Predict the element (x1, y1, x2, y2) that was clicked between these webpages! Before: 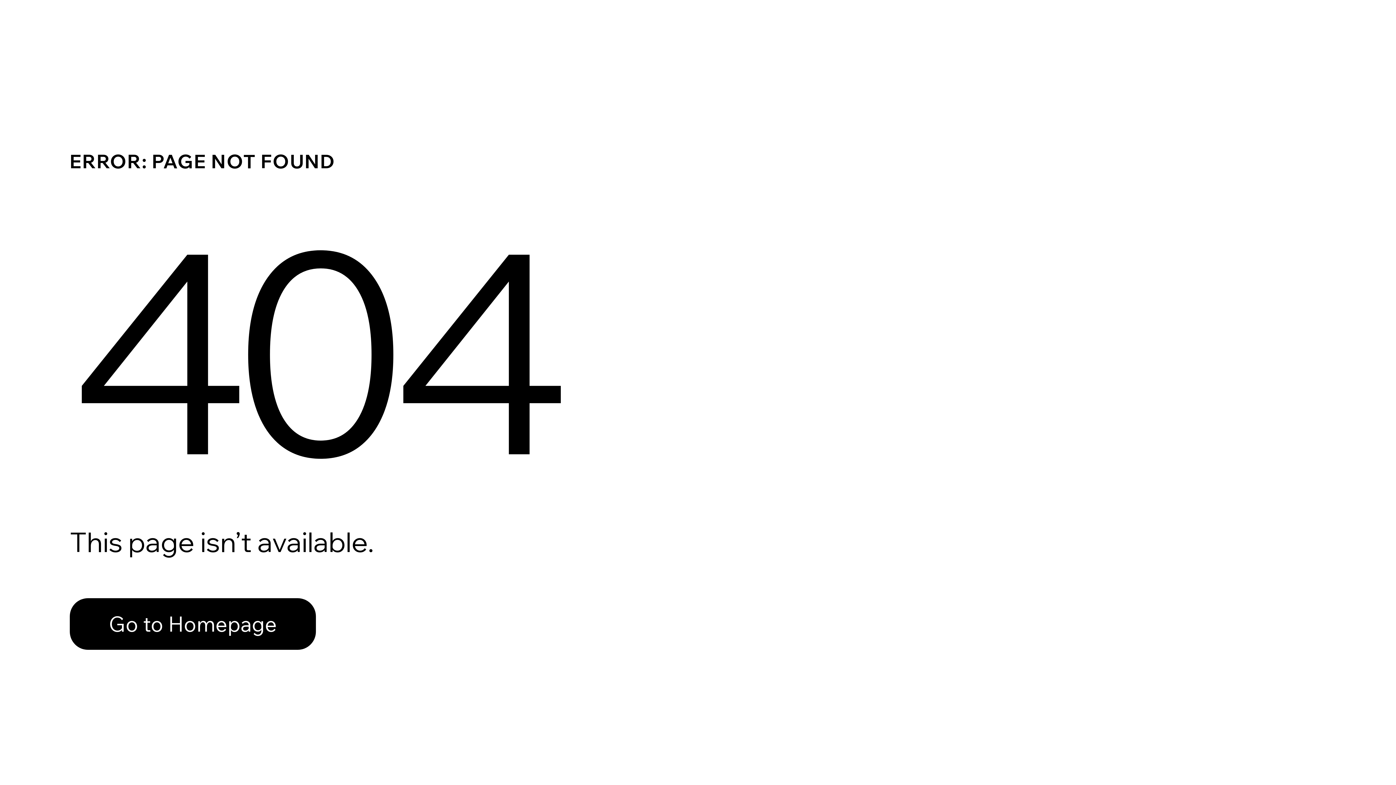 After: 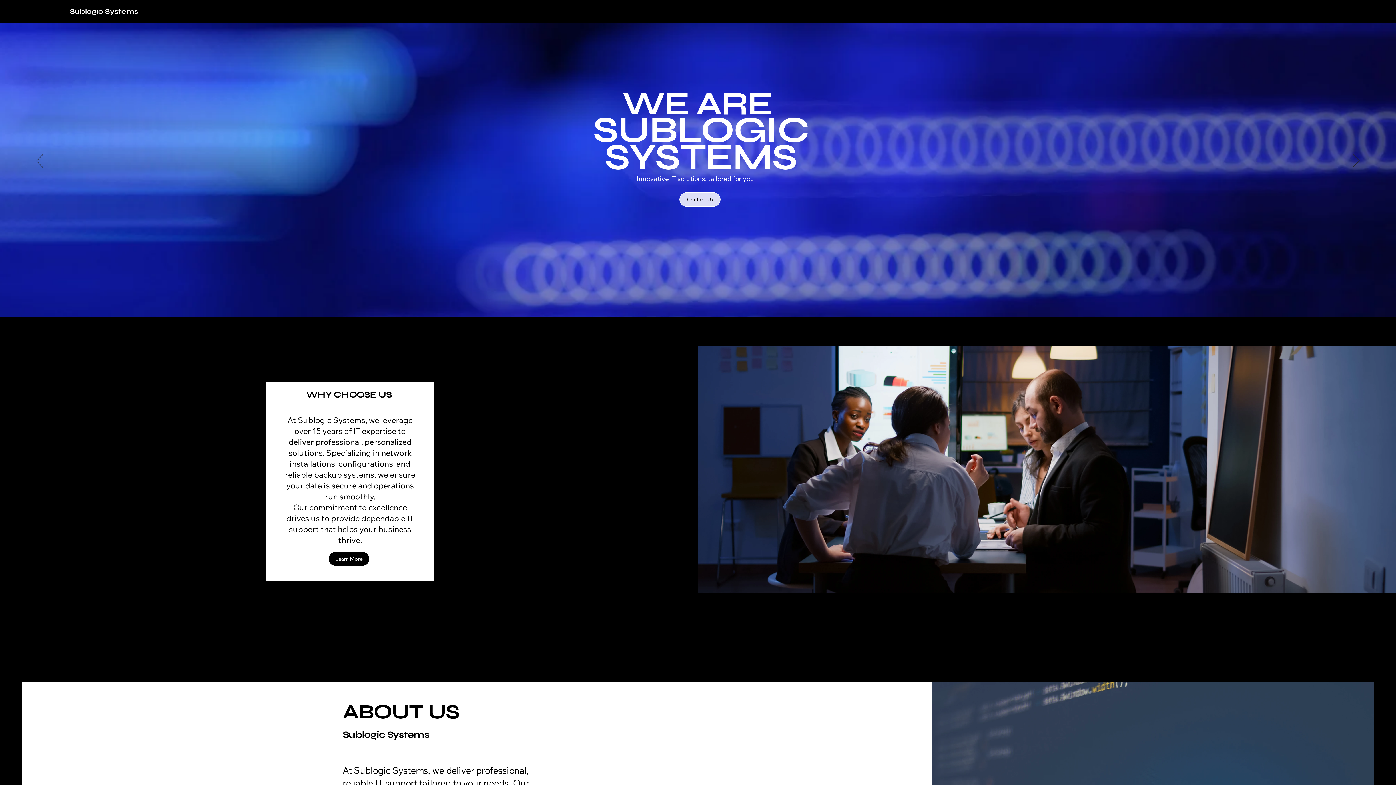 Action: label: Go to Homepage bbox: (69, 598, 316, 650)